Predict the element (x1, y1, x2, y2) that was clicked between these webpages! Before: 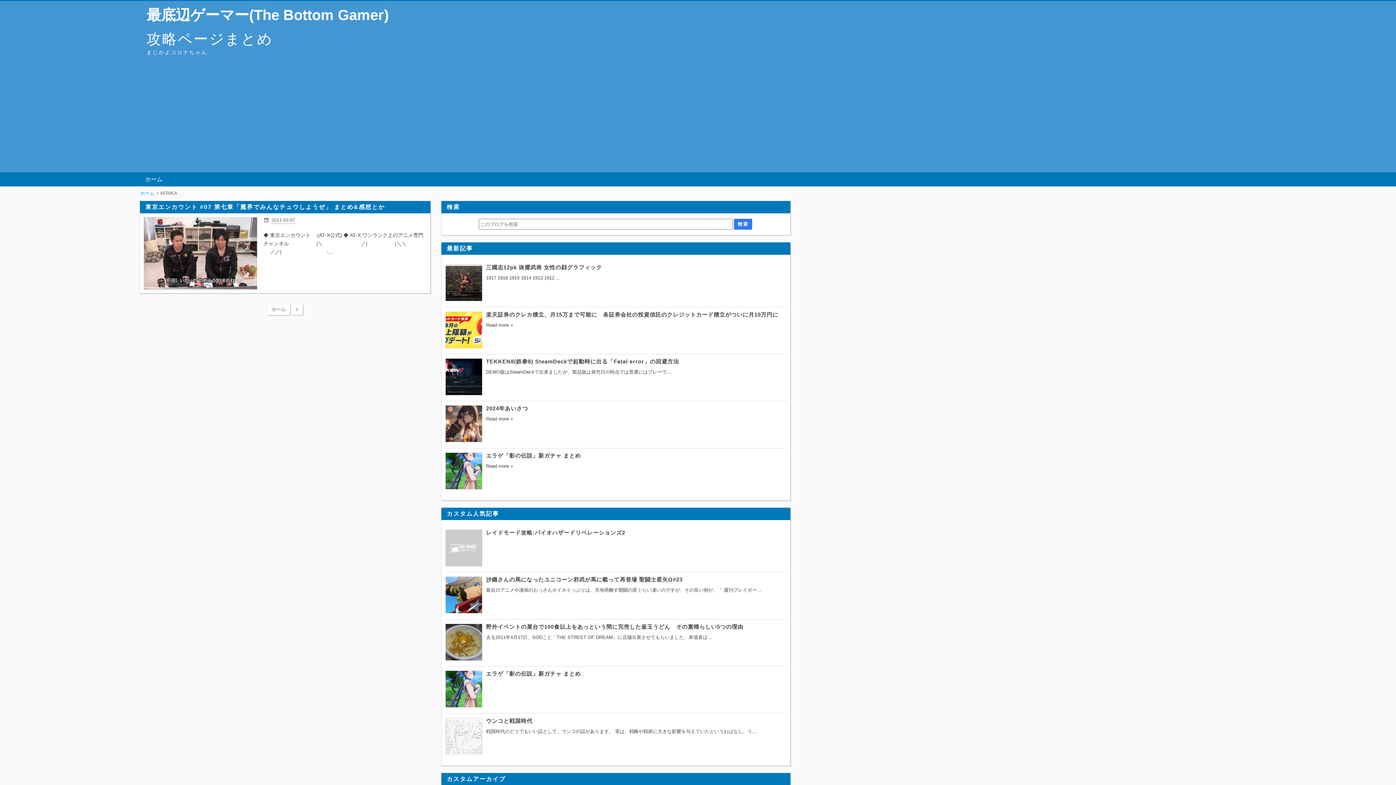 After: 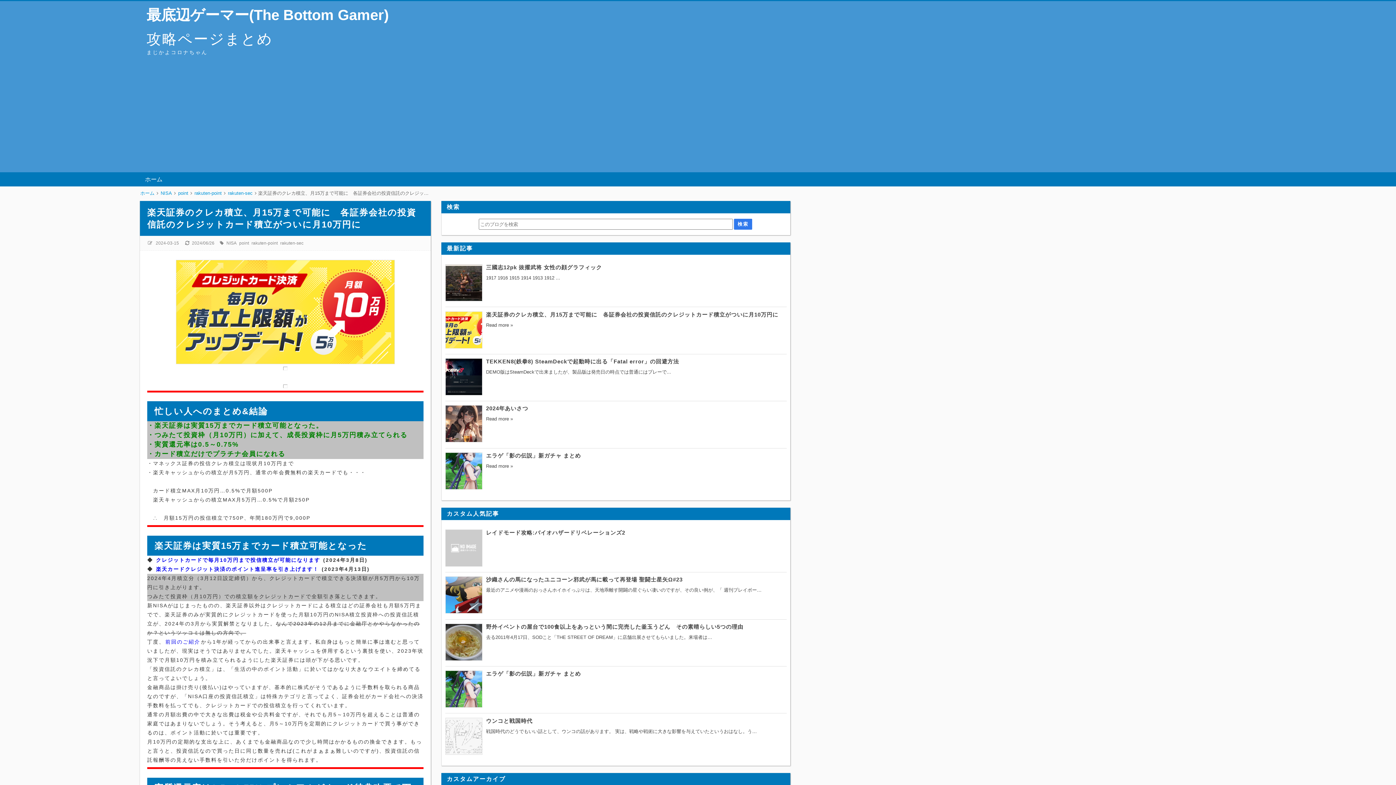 Action: label: 楽天証券のクレカ積立、月15万まで可能に　各証券会社の投資信託のクレジットカード積立がついに月10万円に bbox: (486, 311, 778, 318)